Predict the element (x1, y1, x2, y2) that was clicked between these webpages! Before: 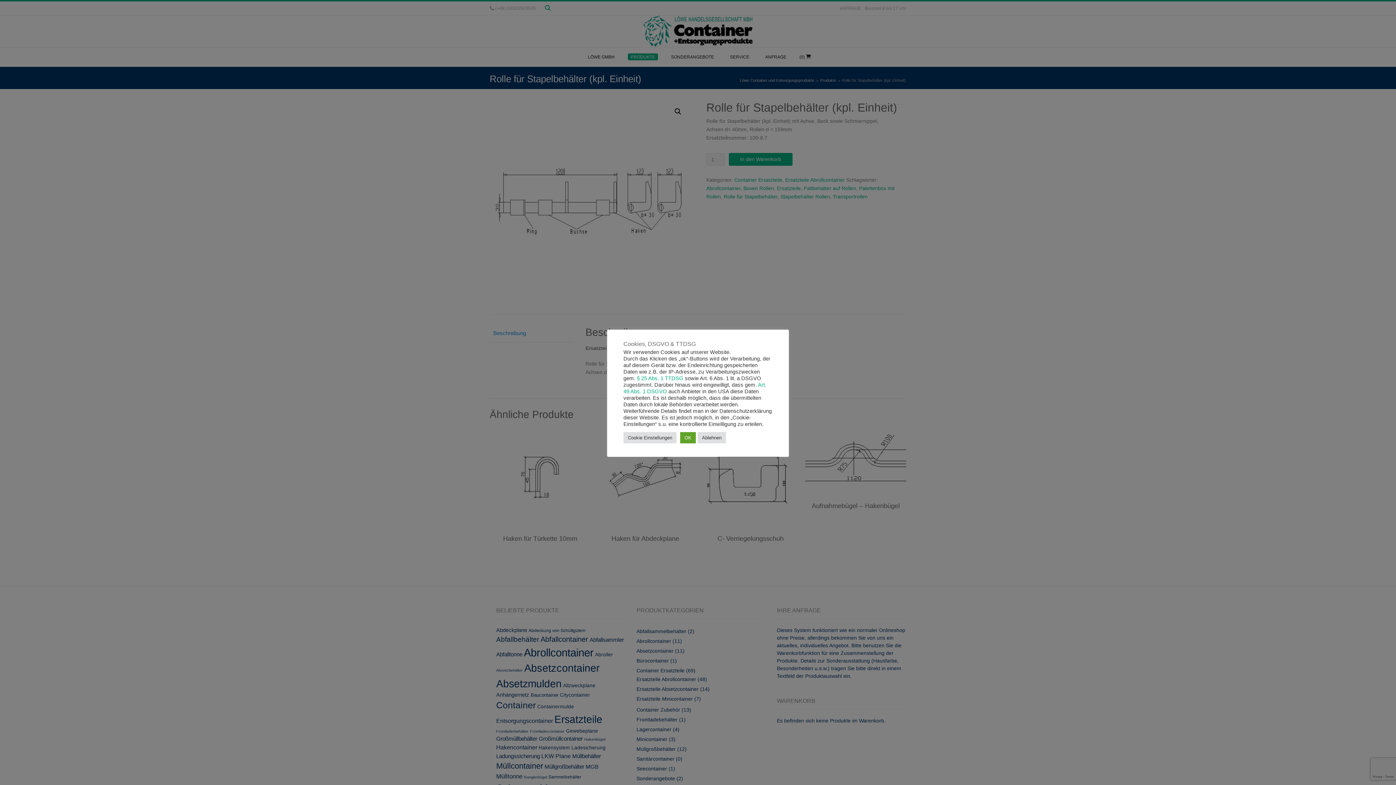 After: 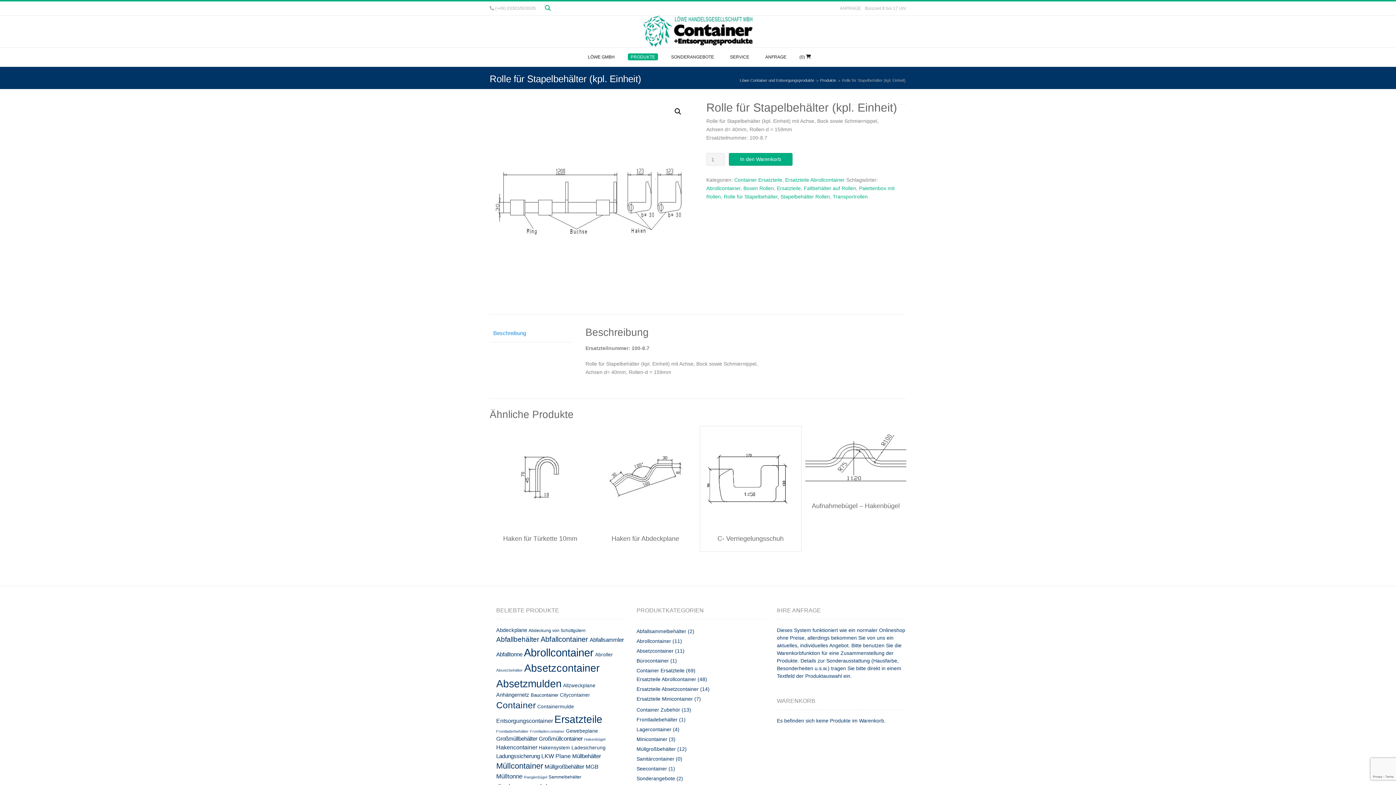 Action: label: Ablehnen bbox: (697, 432, 726, 443)